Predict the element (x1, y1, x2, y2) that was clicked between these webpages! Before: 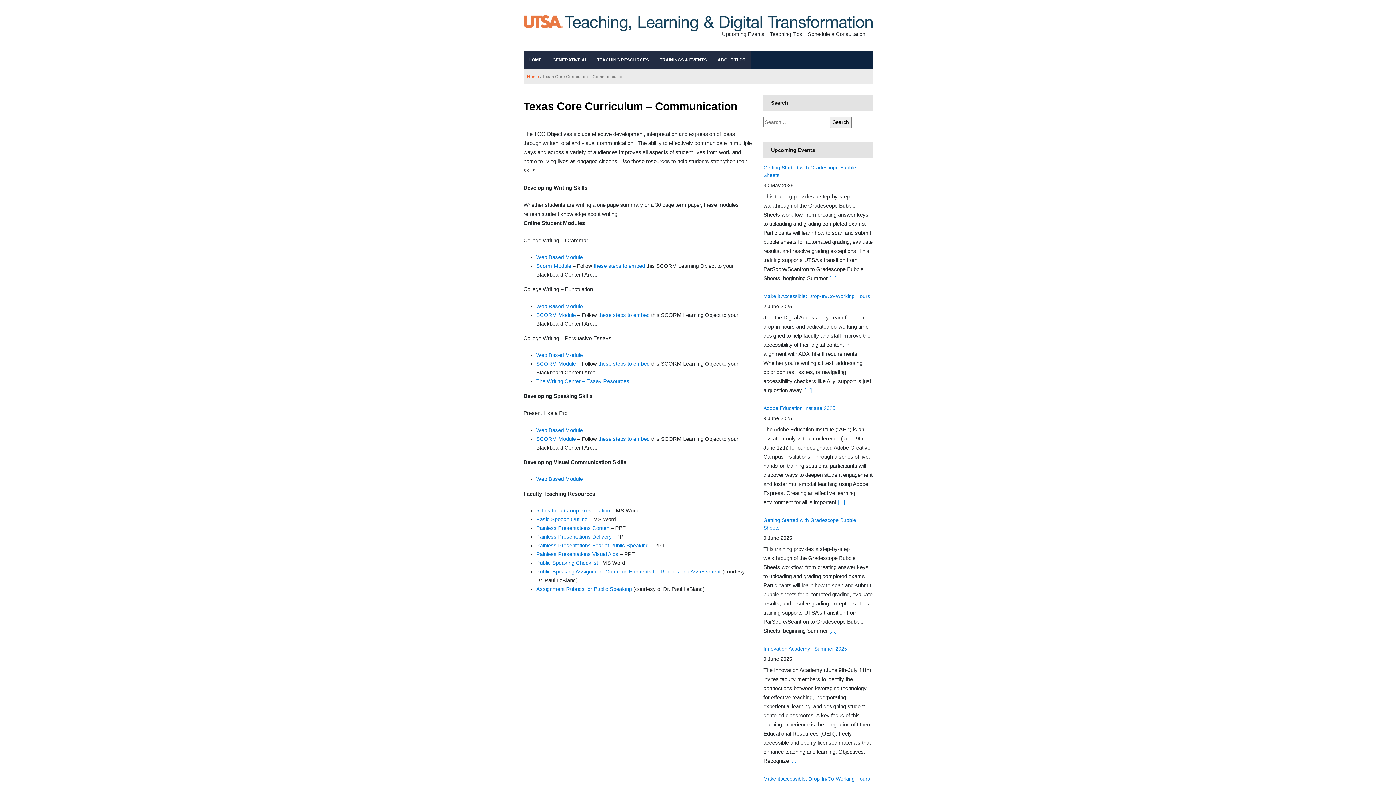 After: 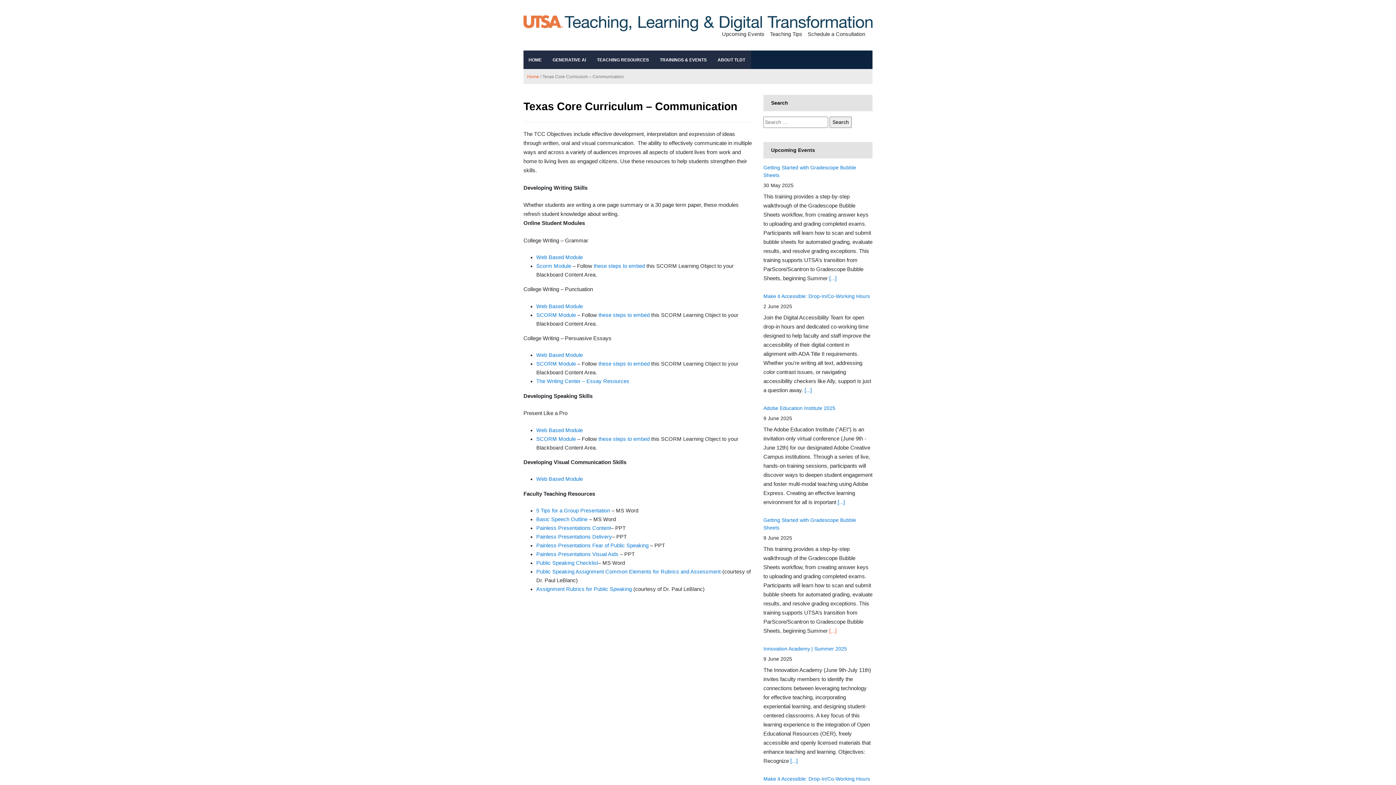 Action: bbox: (829, 628, 836, 634) label: [...]